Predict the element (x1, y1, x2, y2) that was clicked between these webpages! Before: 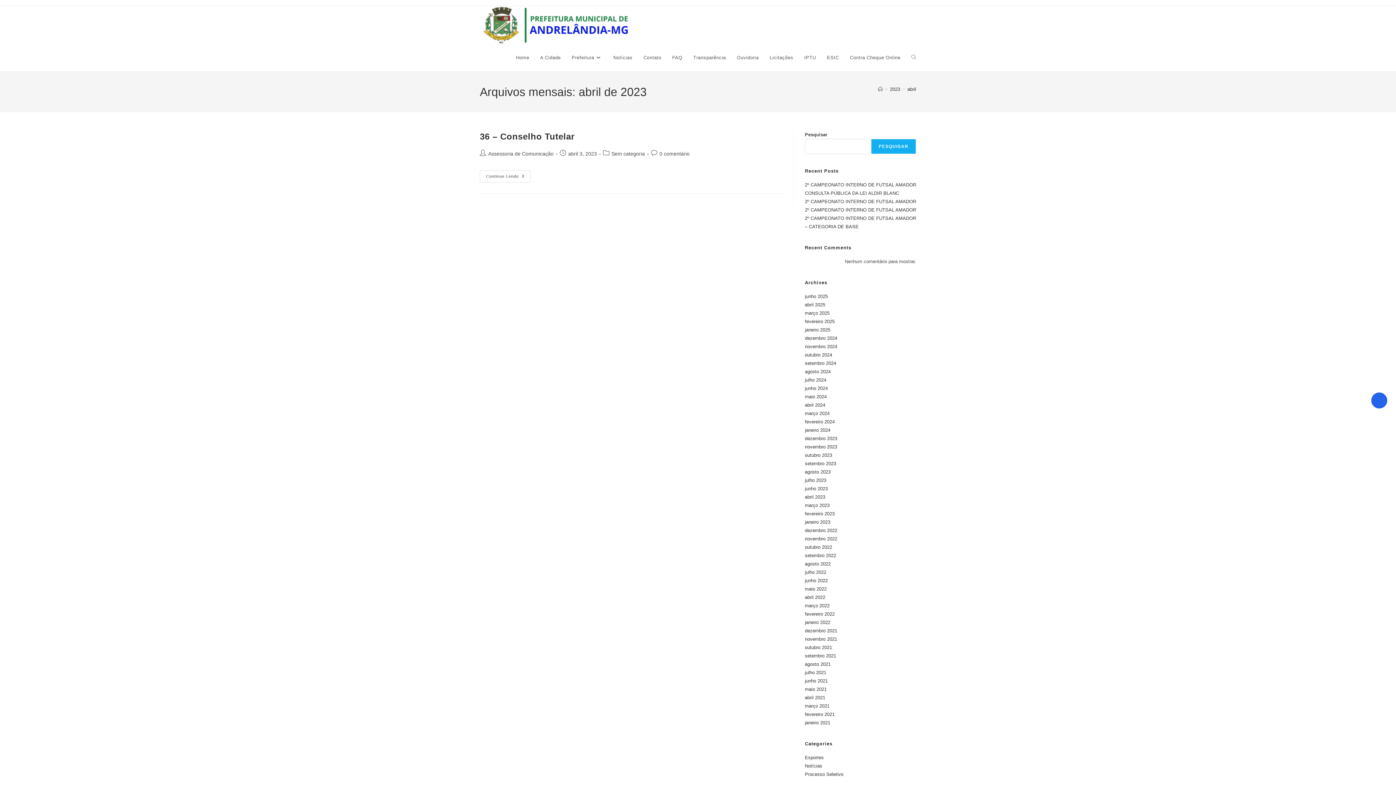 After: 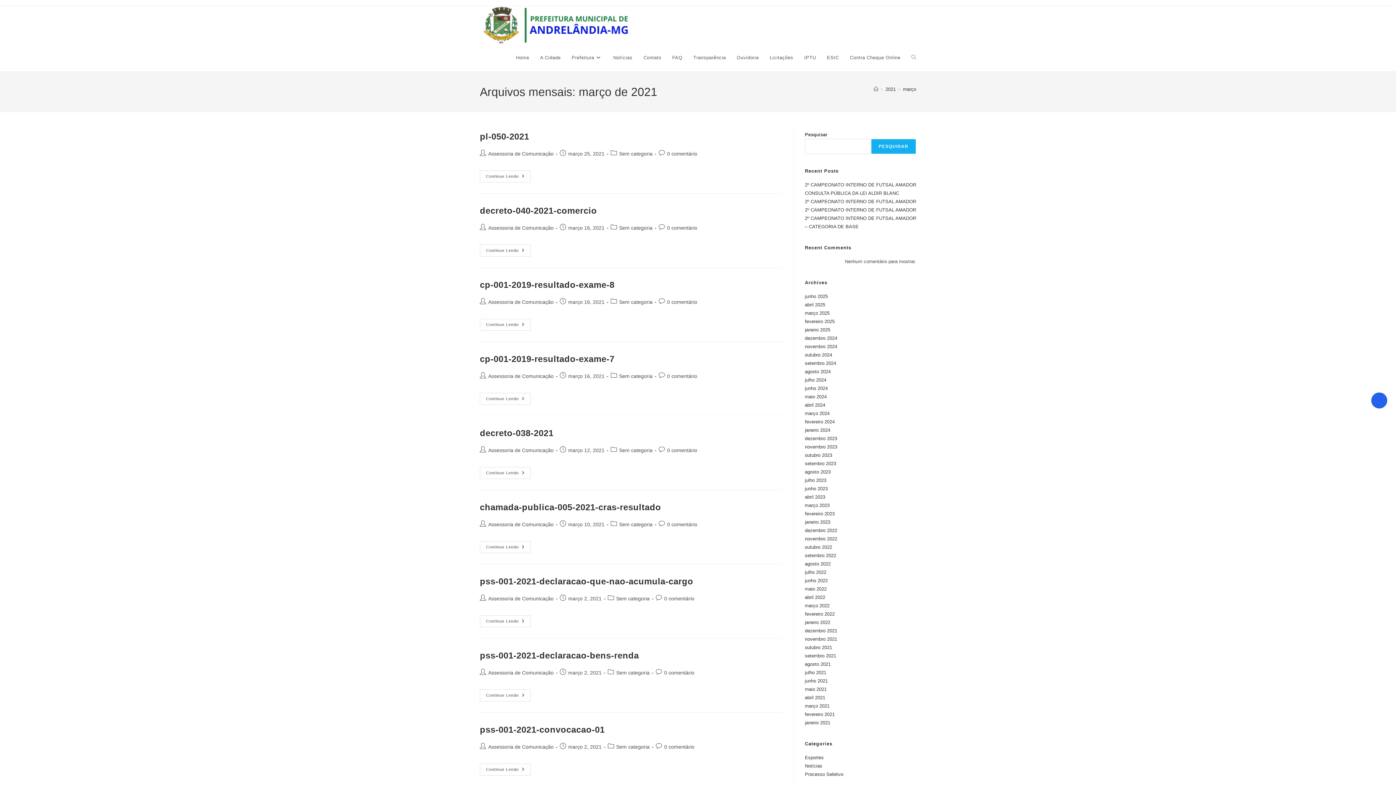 Action: bbox: (805, 703, 829, 709) label: março 2021